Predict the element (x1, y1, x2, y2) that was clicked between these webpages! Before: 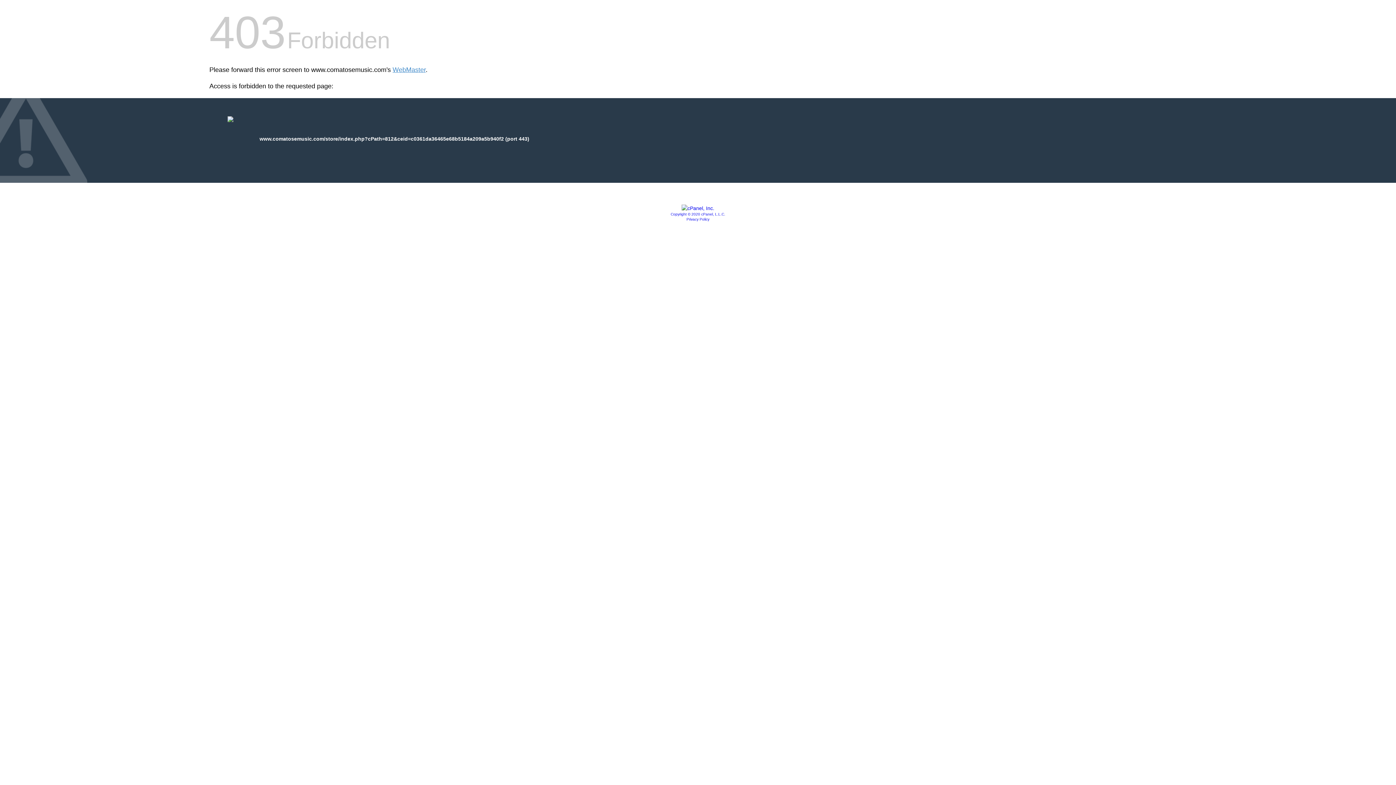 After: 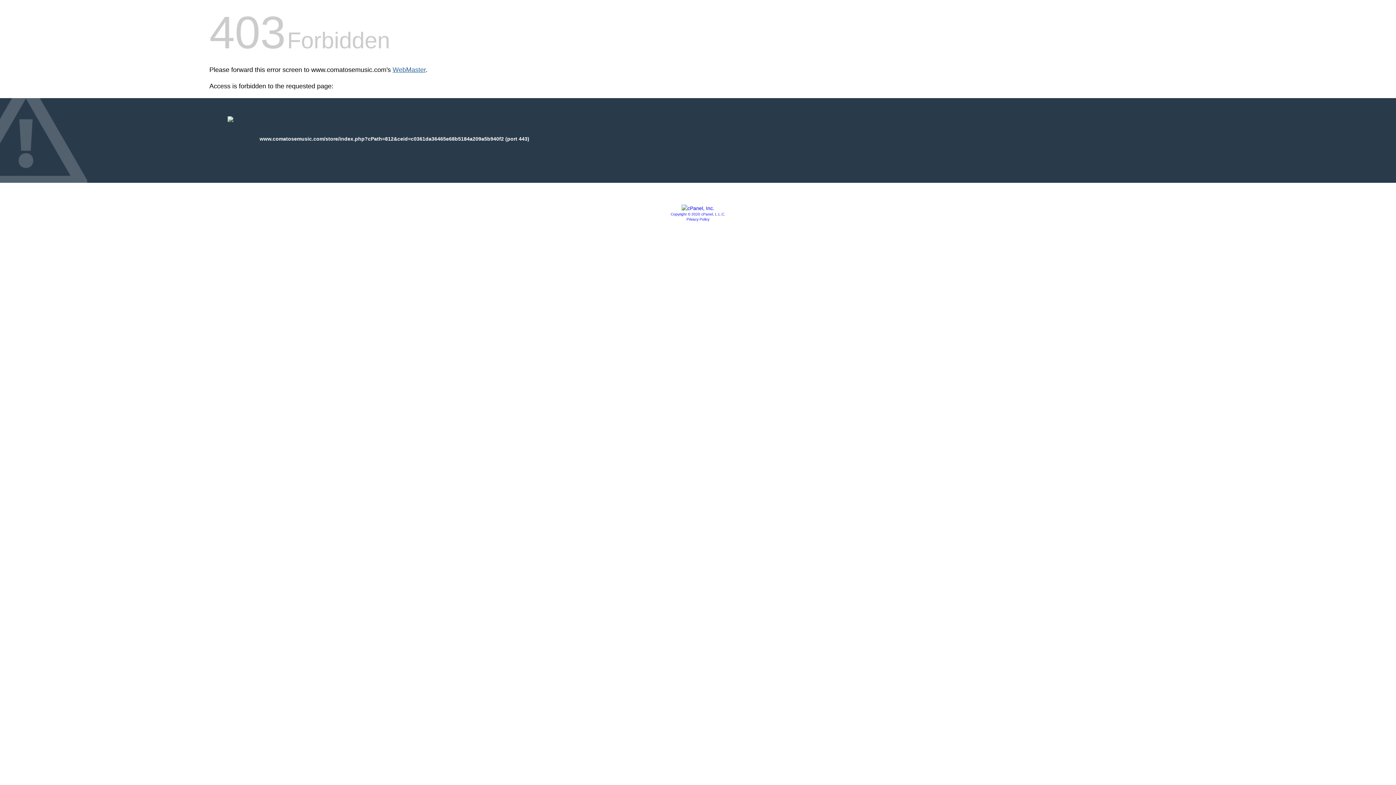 Action: bbox: (392, 66, 425, 73) label: WebMaster